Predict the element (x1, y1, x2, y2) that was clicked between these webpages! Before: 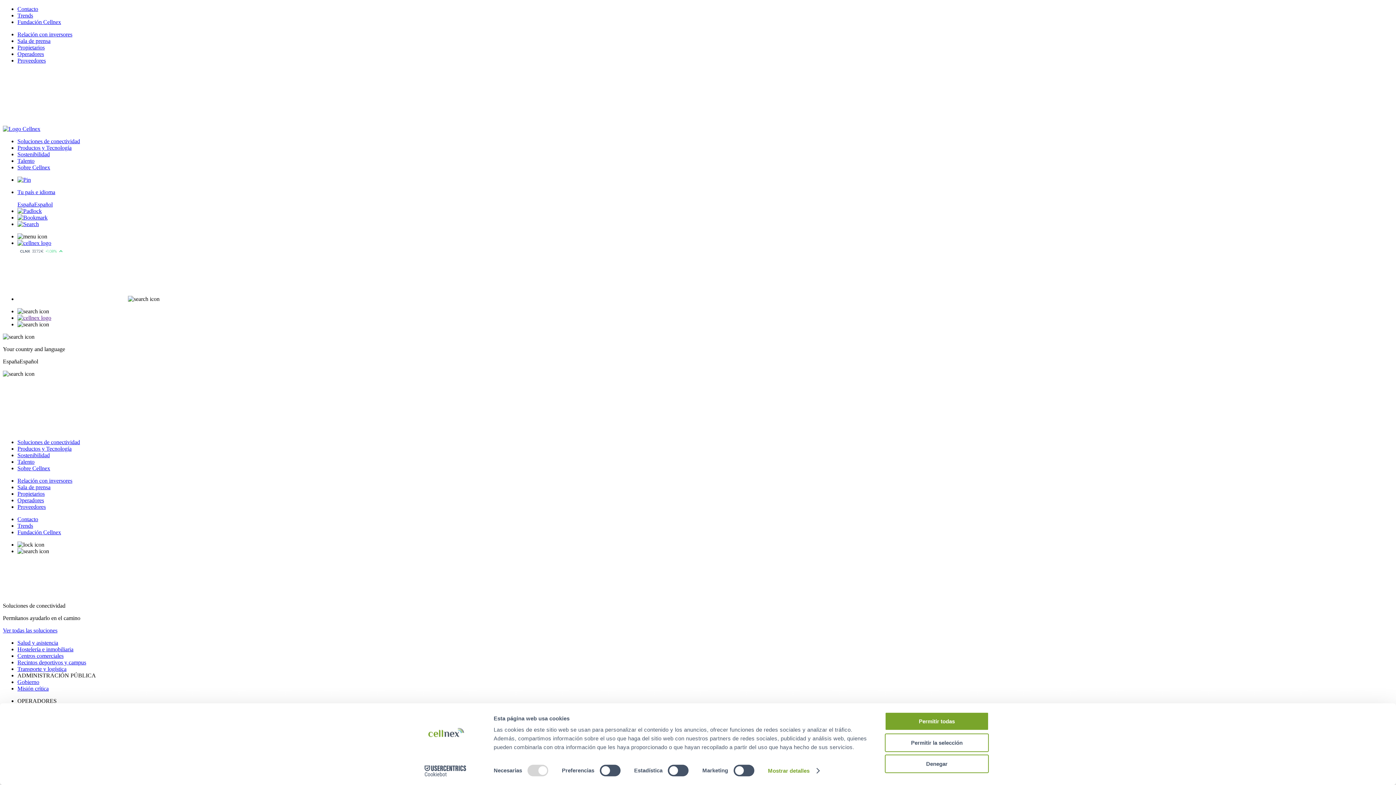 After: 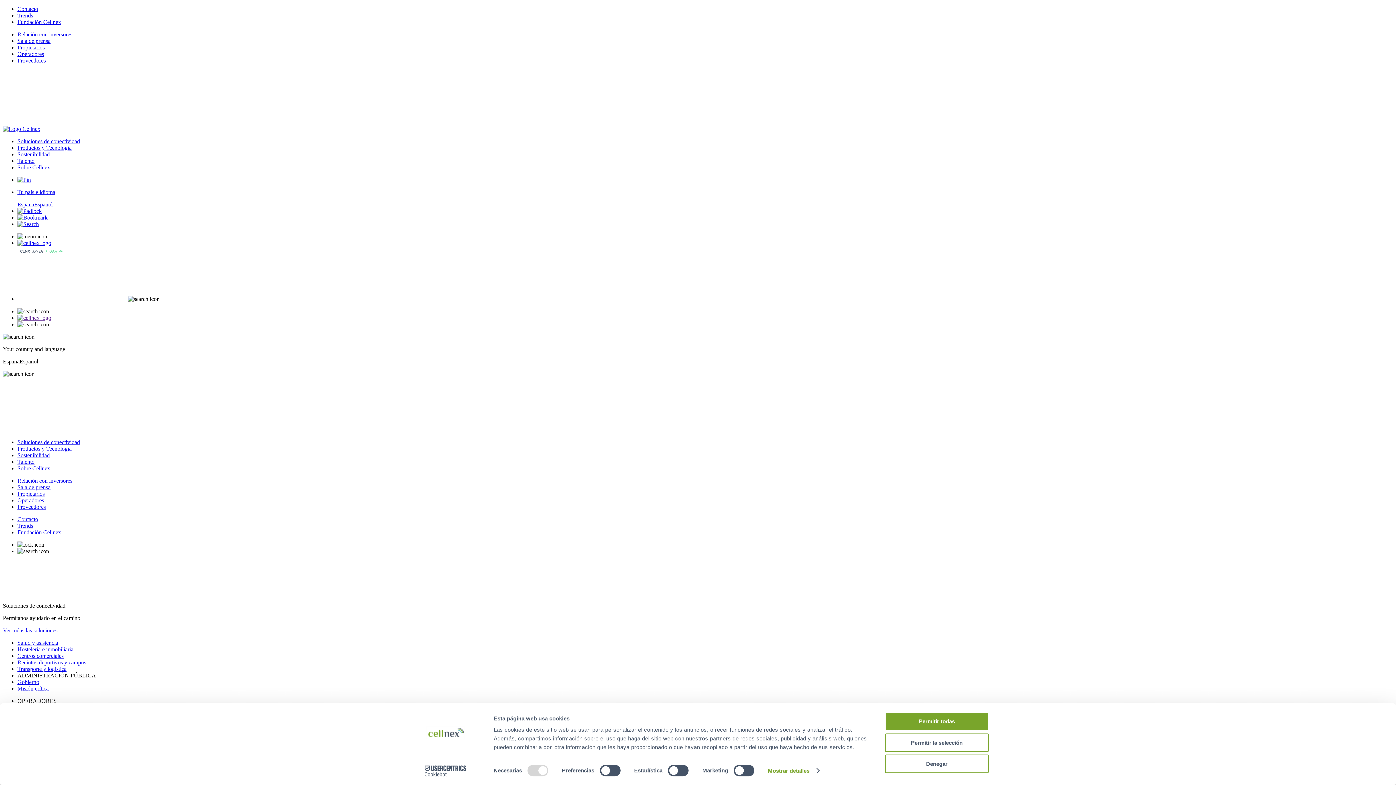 Action: bbox: (17, 484, 50, 490) label: Sala de prensa